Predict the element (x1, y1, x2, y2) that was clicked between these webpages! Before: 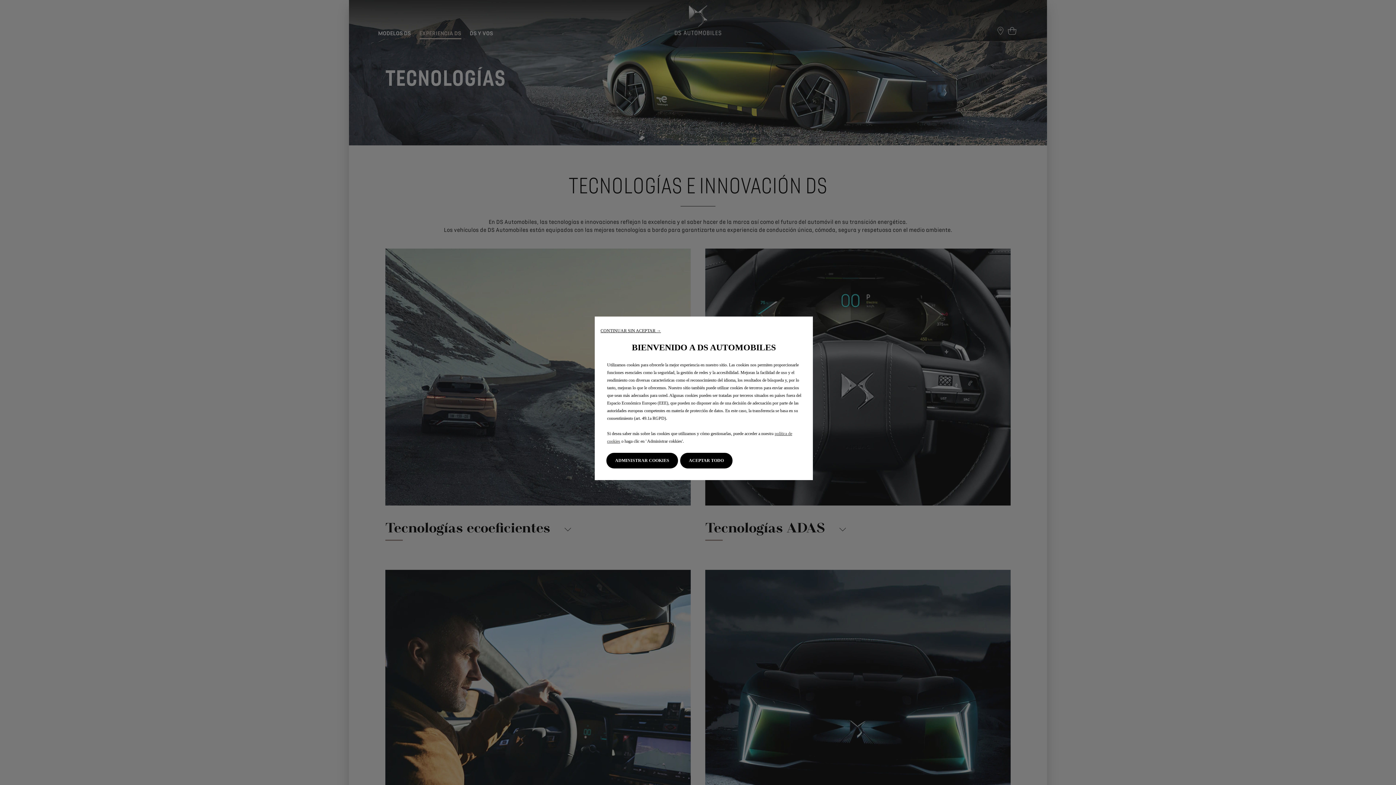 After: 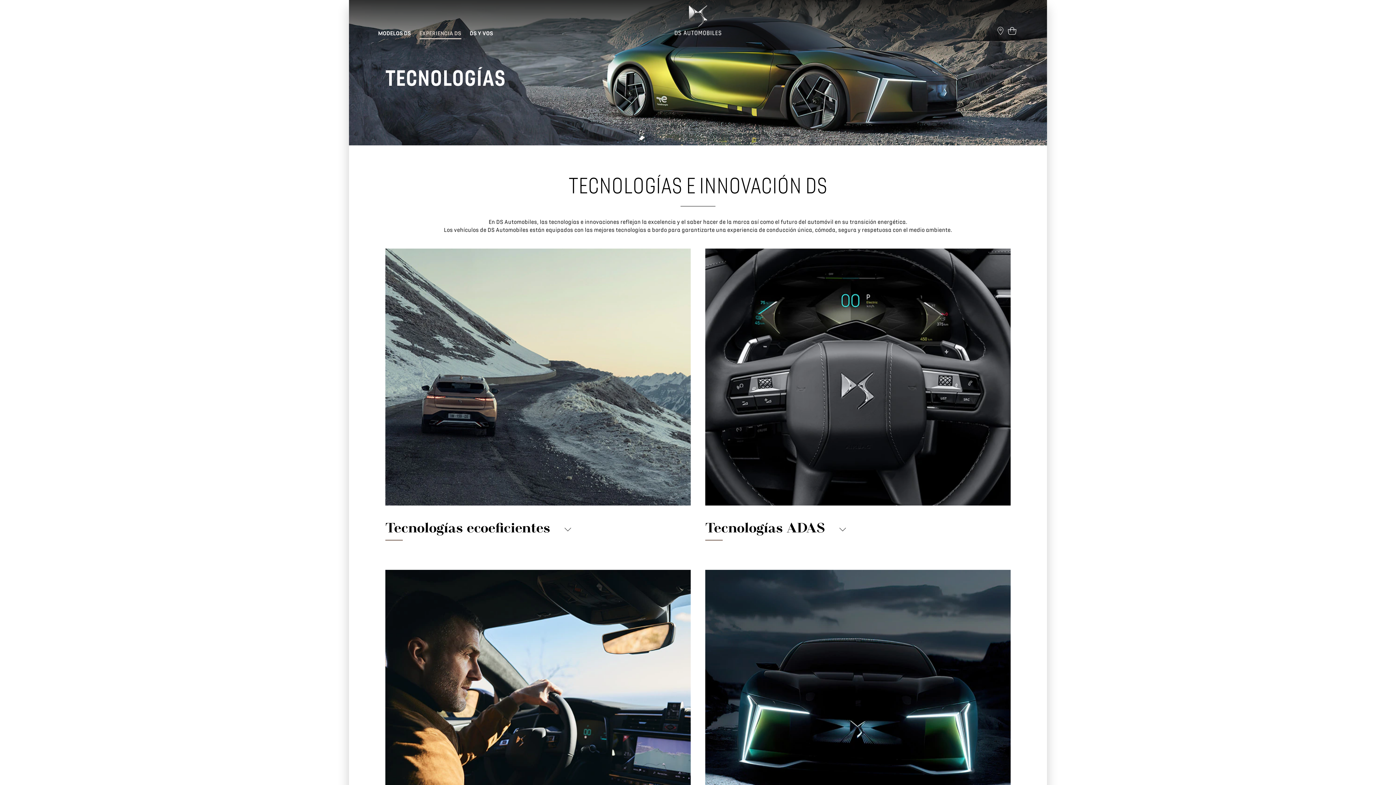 Action: bbox: (680, 453, 732, 468) label: ACEPTAR TODO